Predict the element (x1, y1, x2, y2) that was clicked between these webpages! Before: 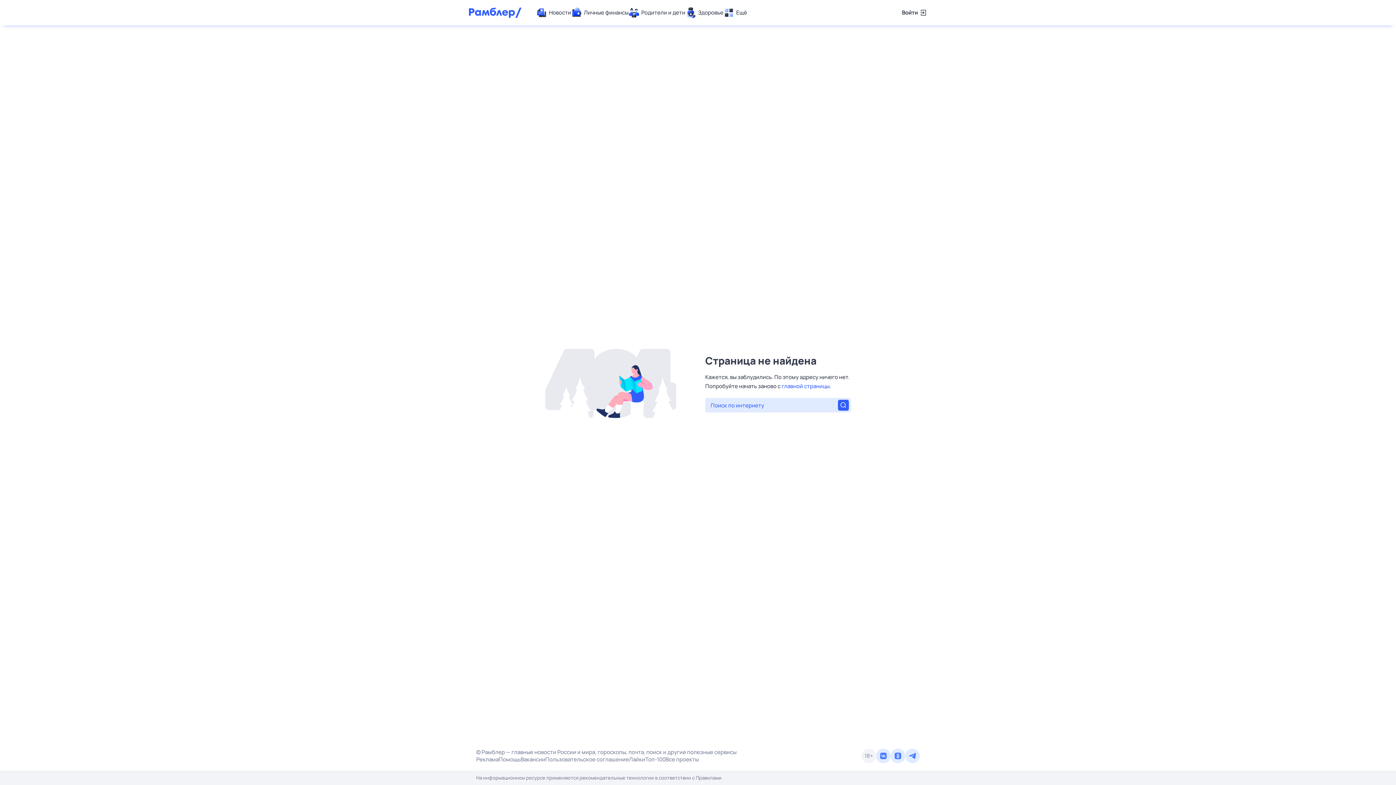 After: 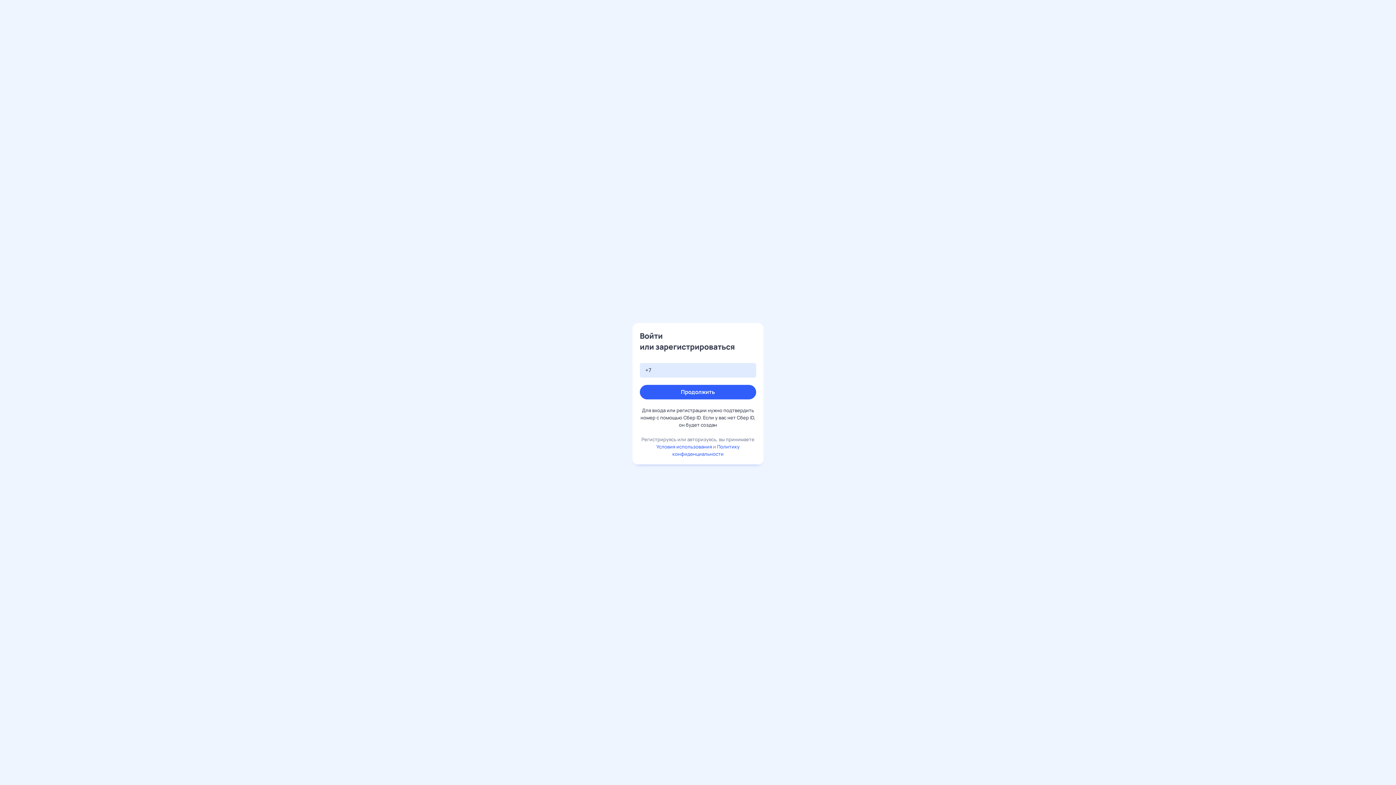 Action: label: Войти bbox: (902, 7, 927, 18)